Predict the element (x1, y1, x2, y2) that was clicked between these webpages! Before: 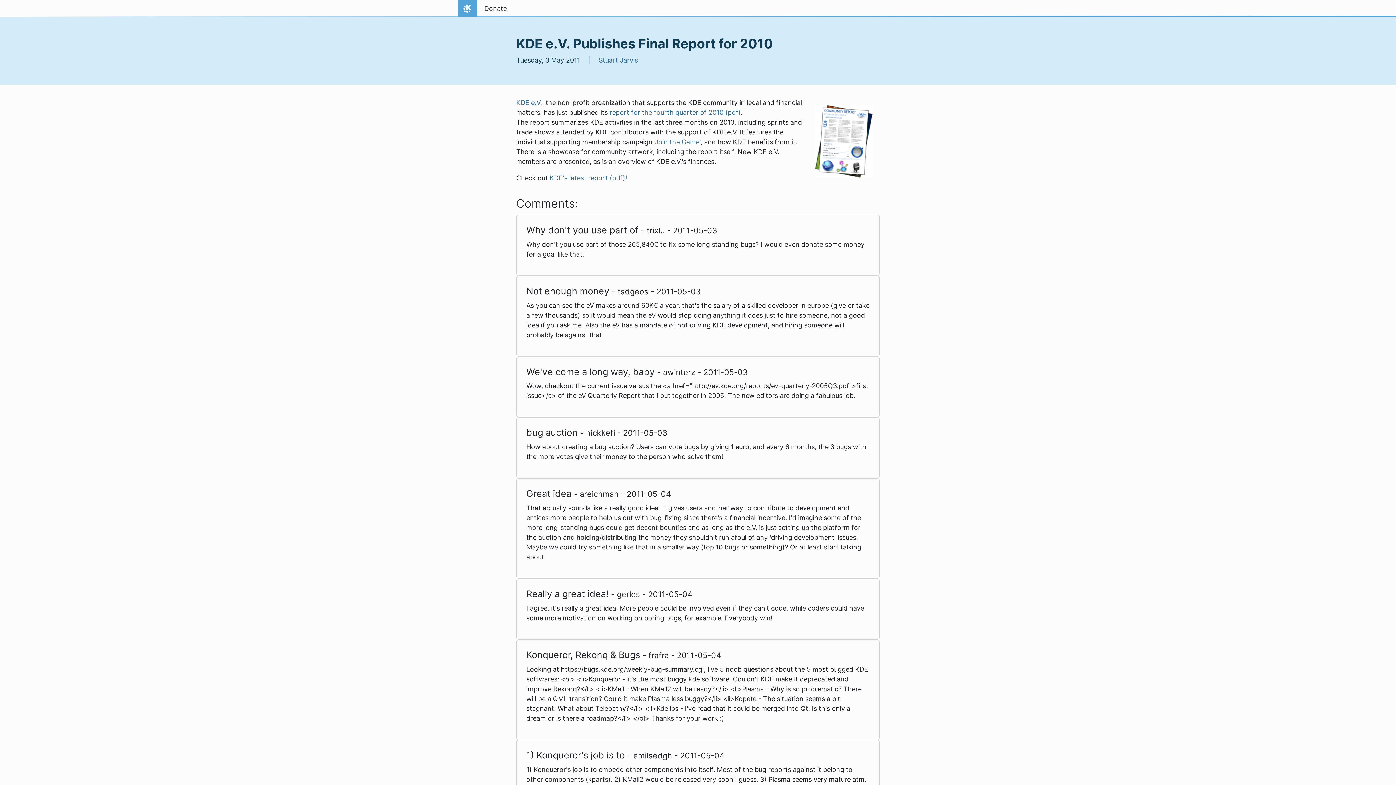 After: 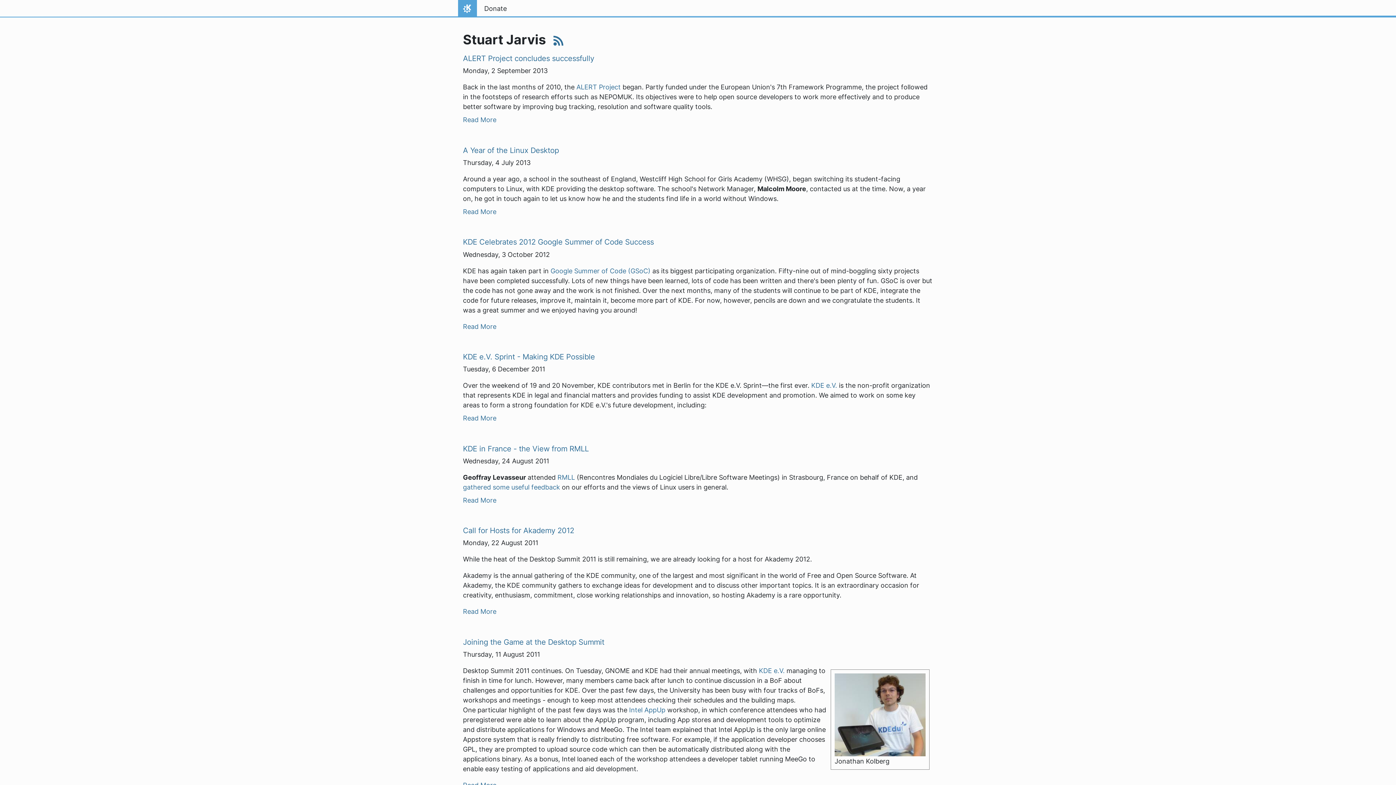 Action: label: Stuart Jarvis bbox: (598, 56, 638, 64)